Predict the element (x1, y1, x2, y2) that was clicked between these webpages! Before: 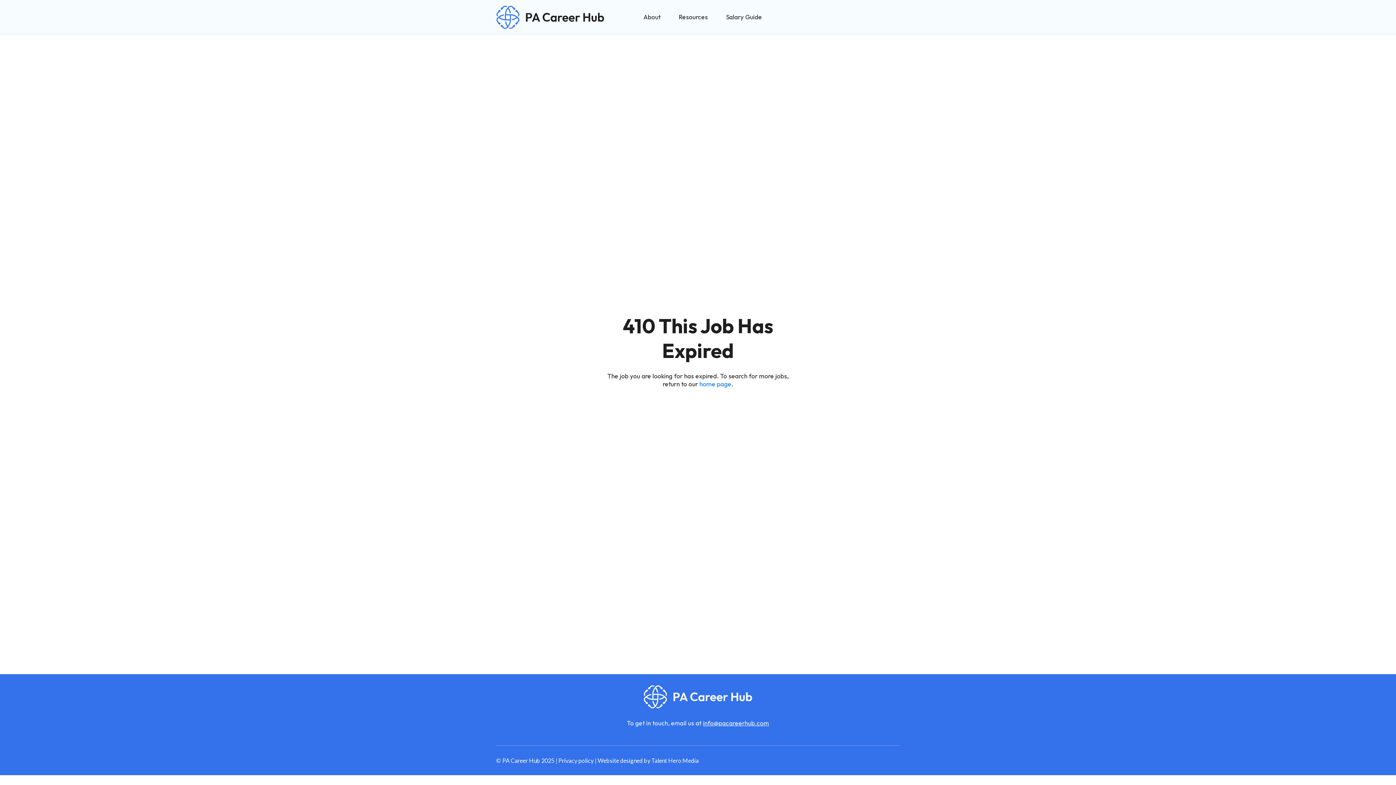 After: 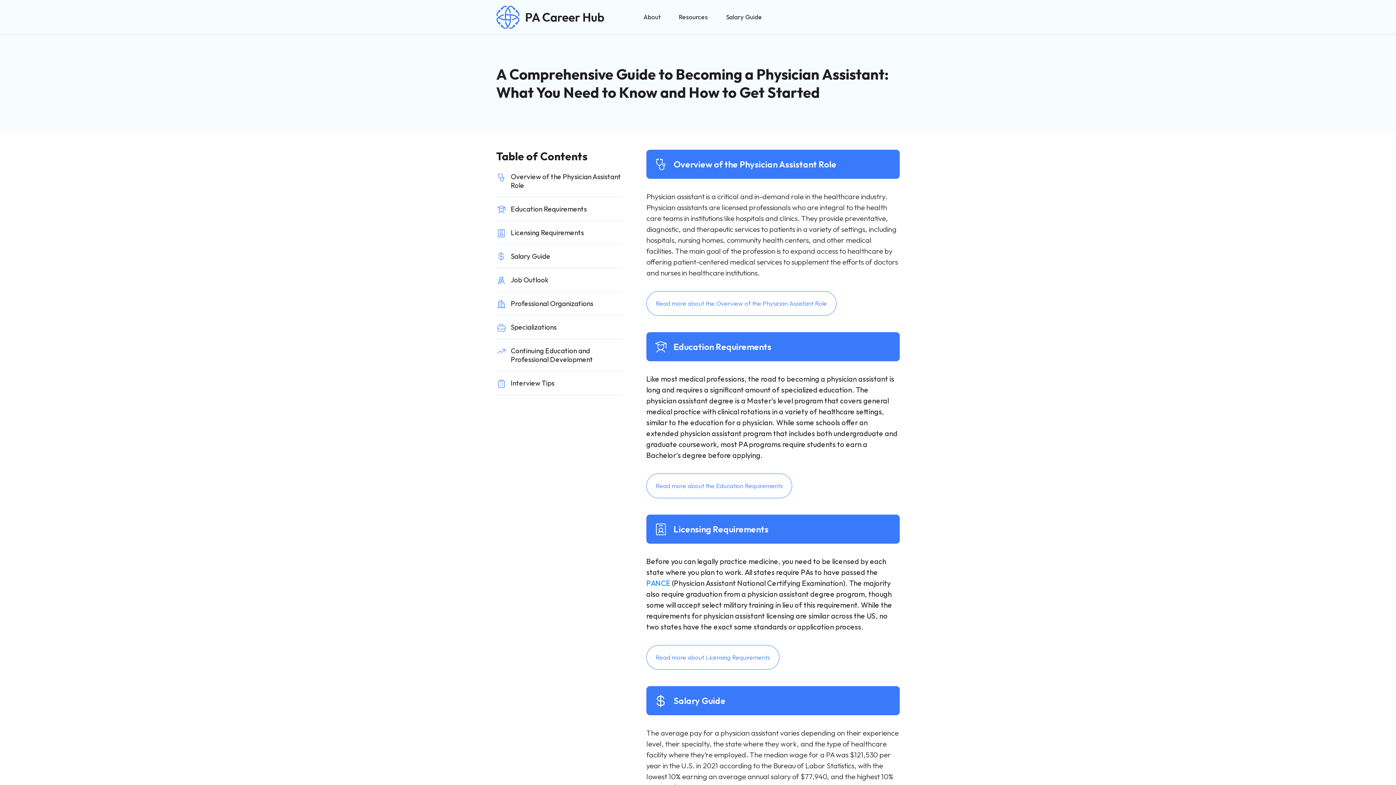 Action: bbox: (678, 13, 708, 20) label: Resources